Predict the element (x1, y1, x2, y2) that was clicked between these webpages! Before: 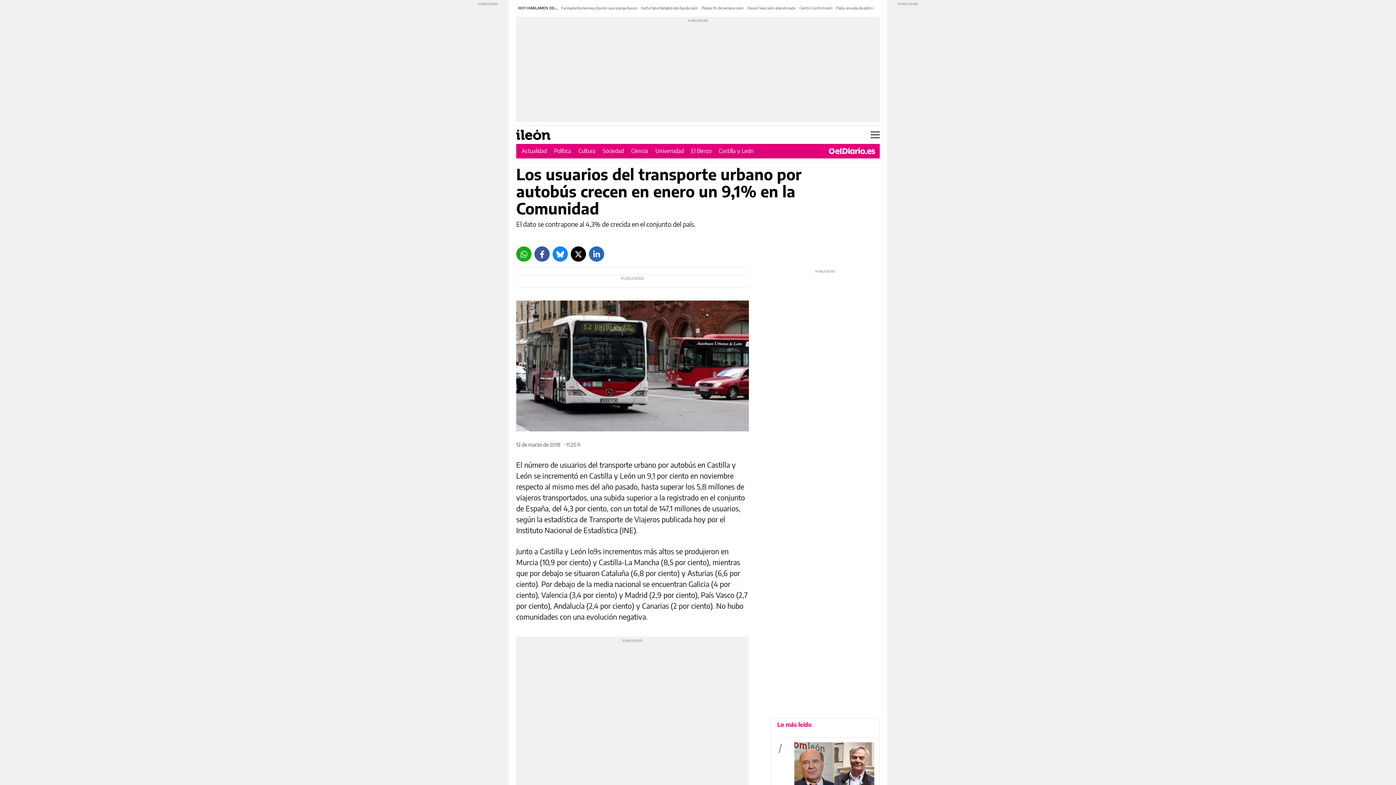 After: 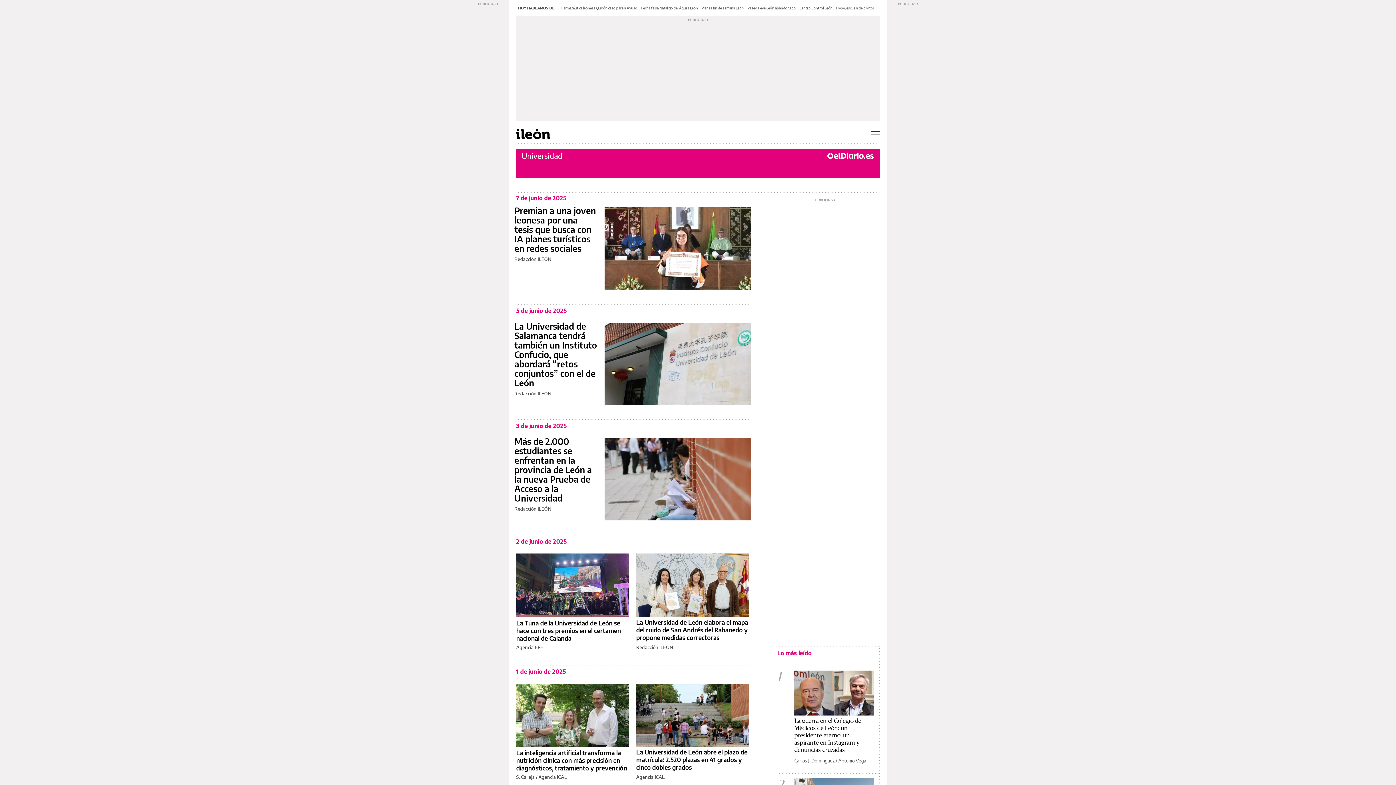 Action: bbox: (655, 147, 684, 154) label: Universidad